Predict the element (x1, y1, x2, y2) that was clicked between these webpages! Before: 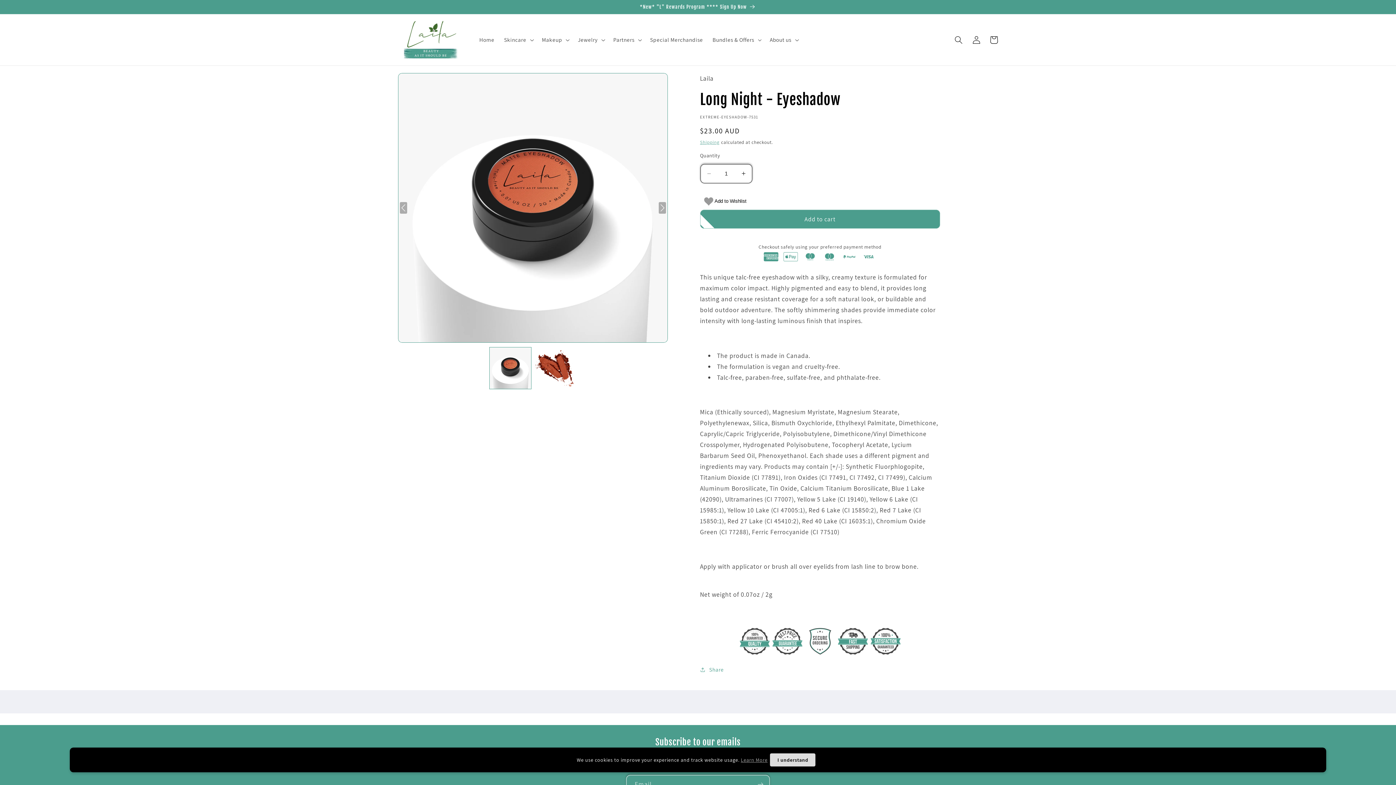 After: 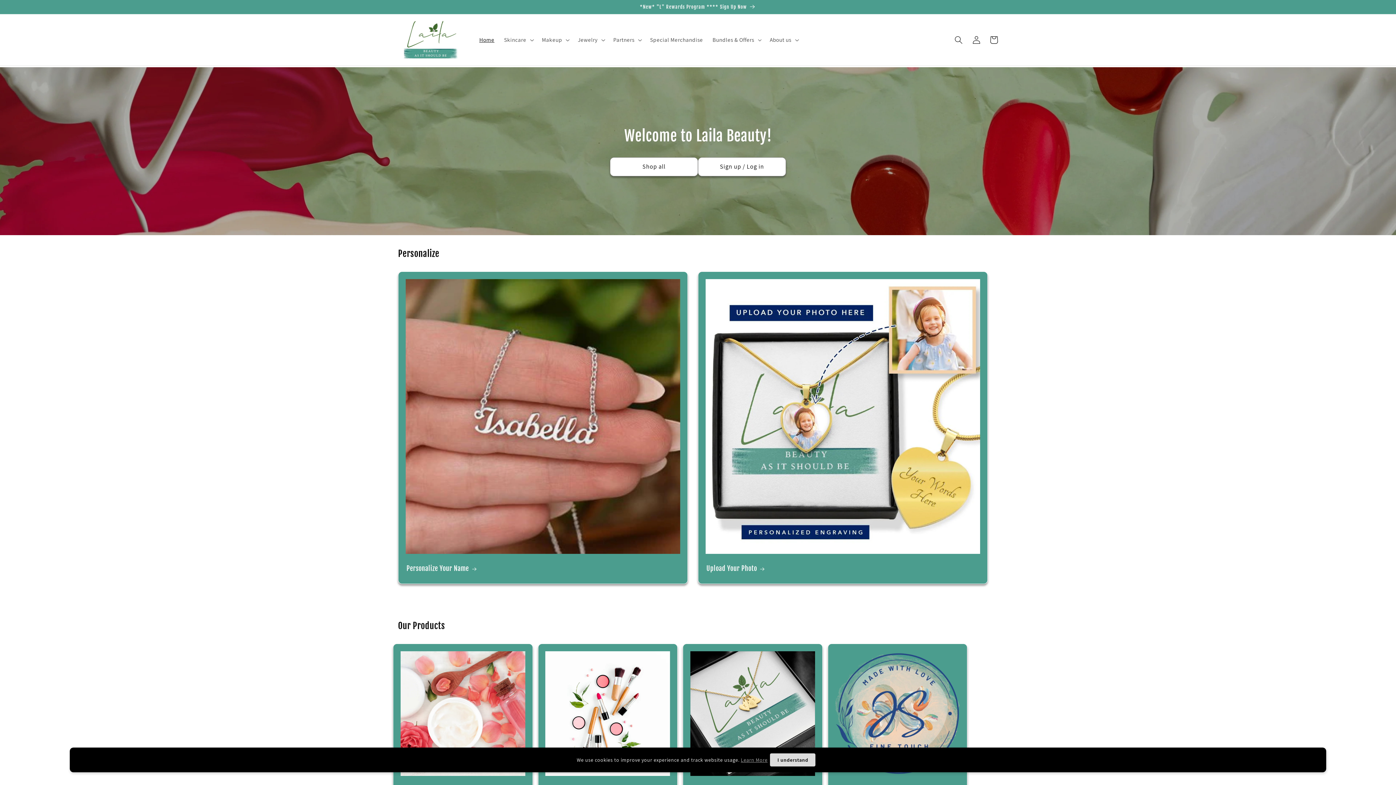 Action: bbox: (474, 31, 499, 48) label: Home